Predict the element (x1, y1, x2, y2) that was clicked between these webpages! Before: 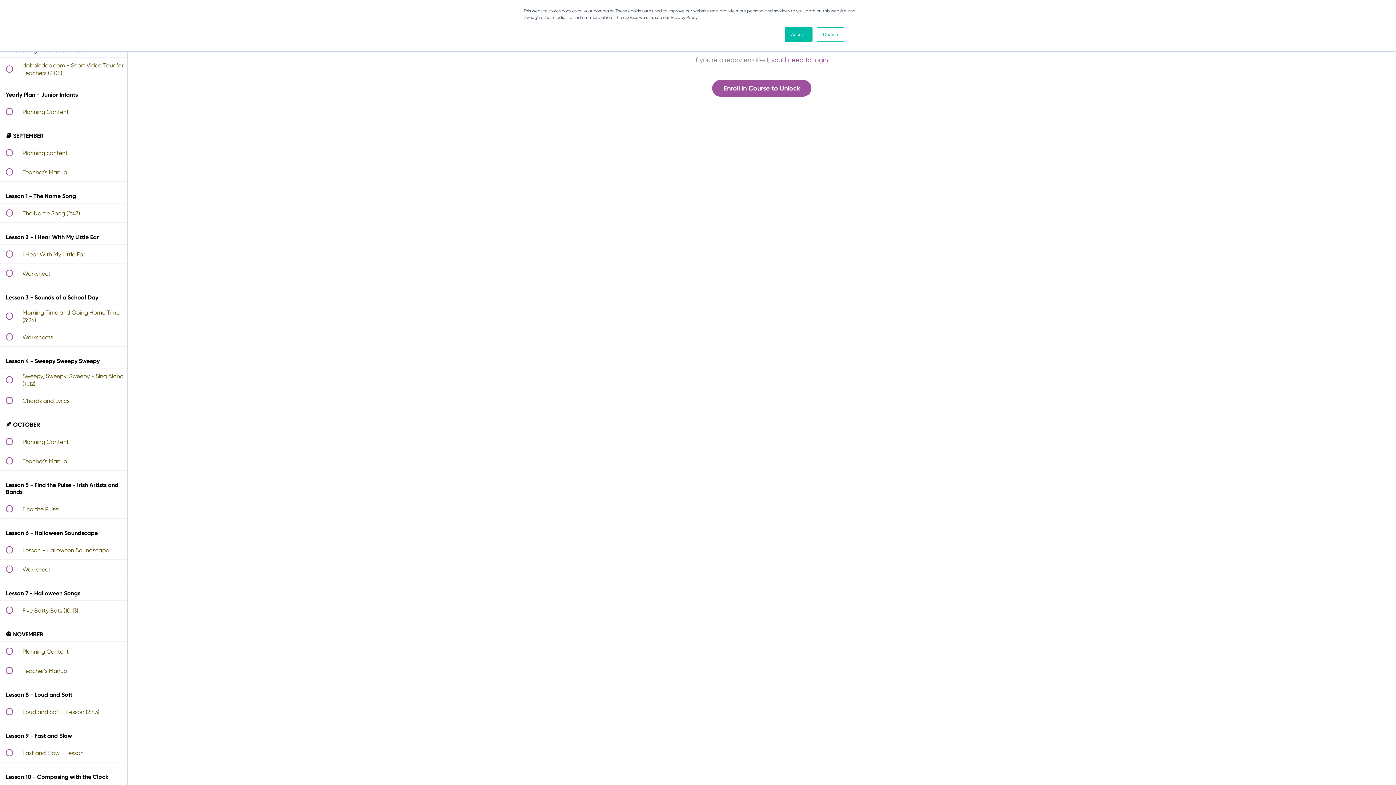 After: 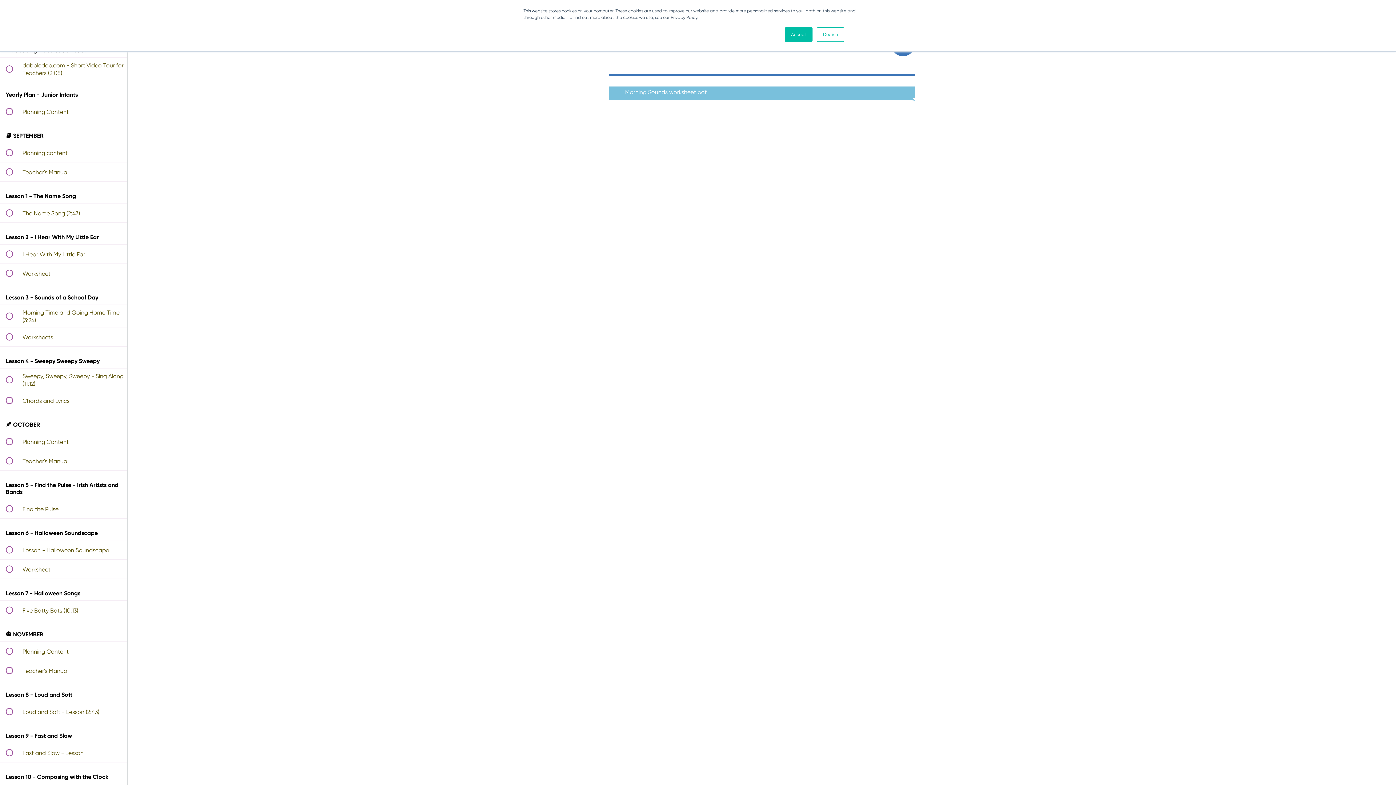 Action: bbox: (0, 327, 127, 346) label:  
Worksheets